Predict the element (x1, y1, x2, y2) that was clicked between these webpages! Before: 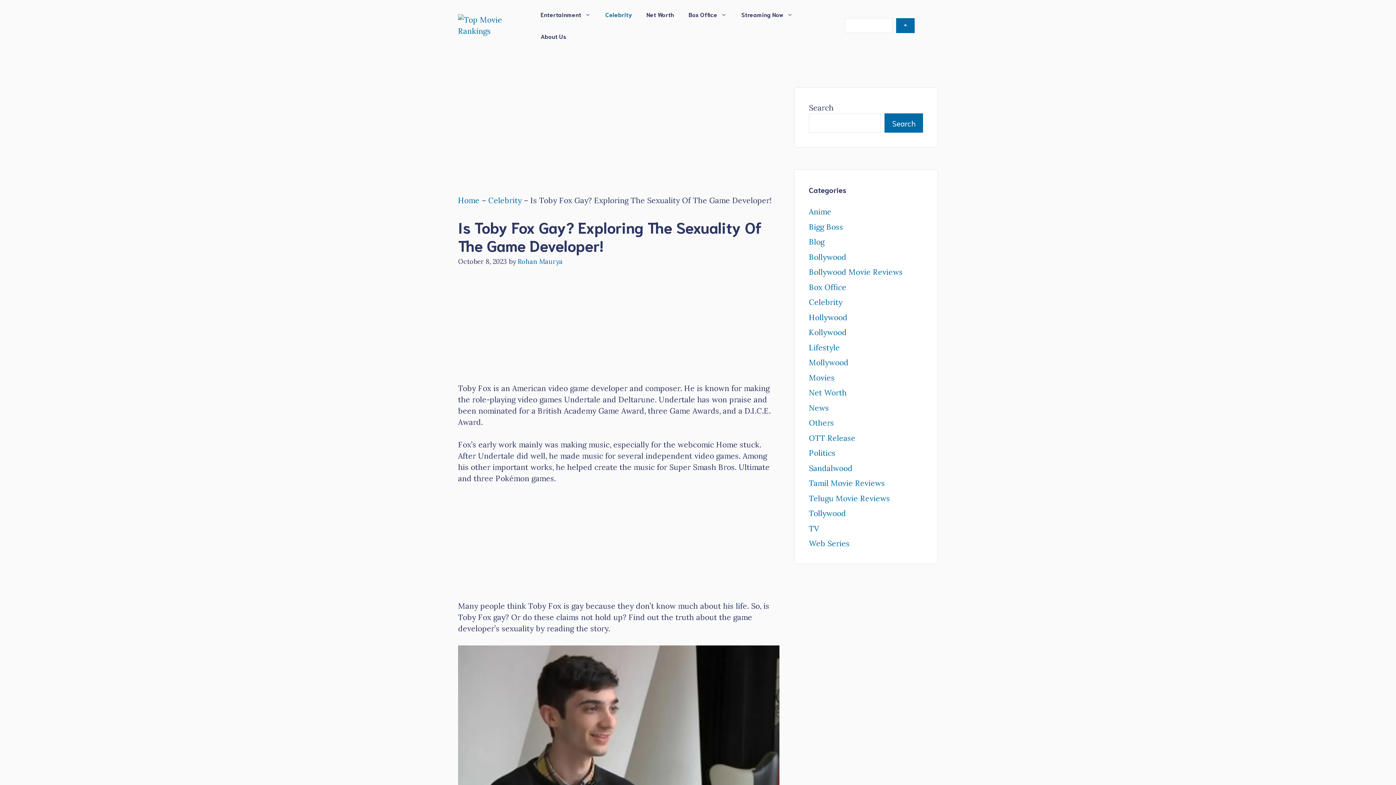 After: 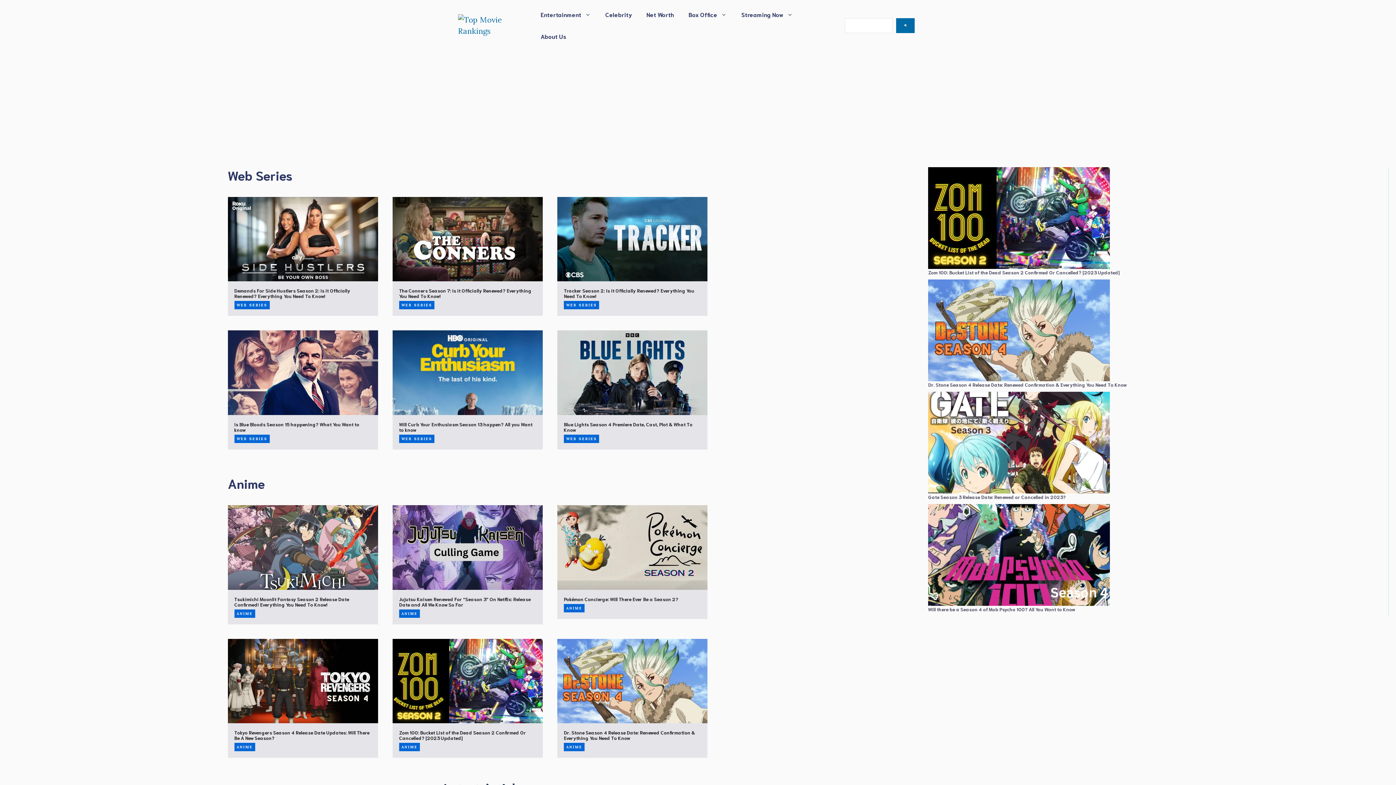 Action: bbox: (458, 19, 533, 29)